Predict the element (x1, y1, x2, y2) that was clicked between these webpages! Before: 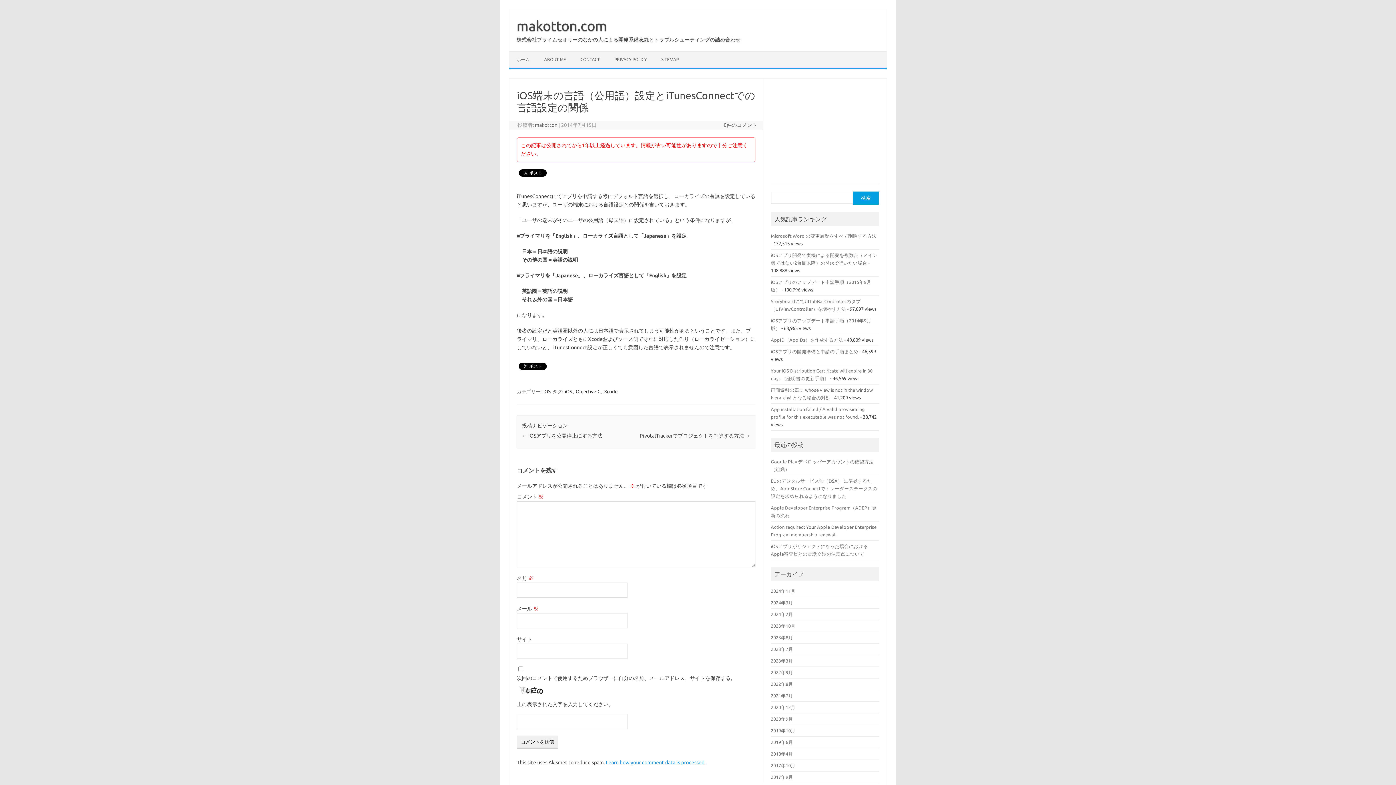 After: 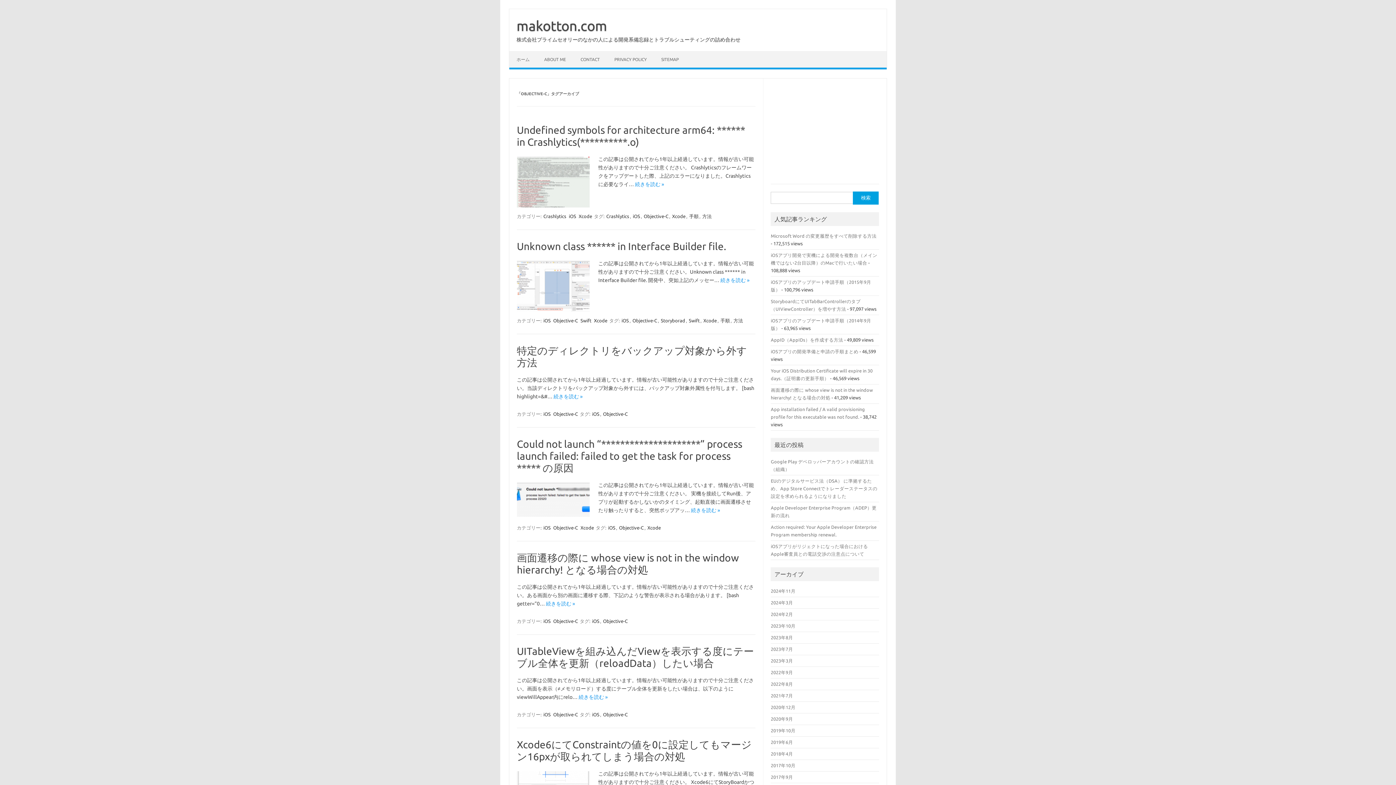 Action: label: Objective-C bbox: (575, 388, 601, 394)